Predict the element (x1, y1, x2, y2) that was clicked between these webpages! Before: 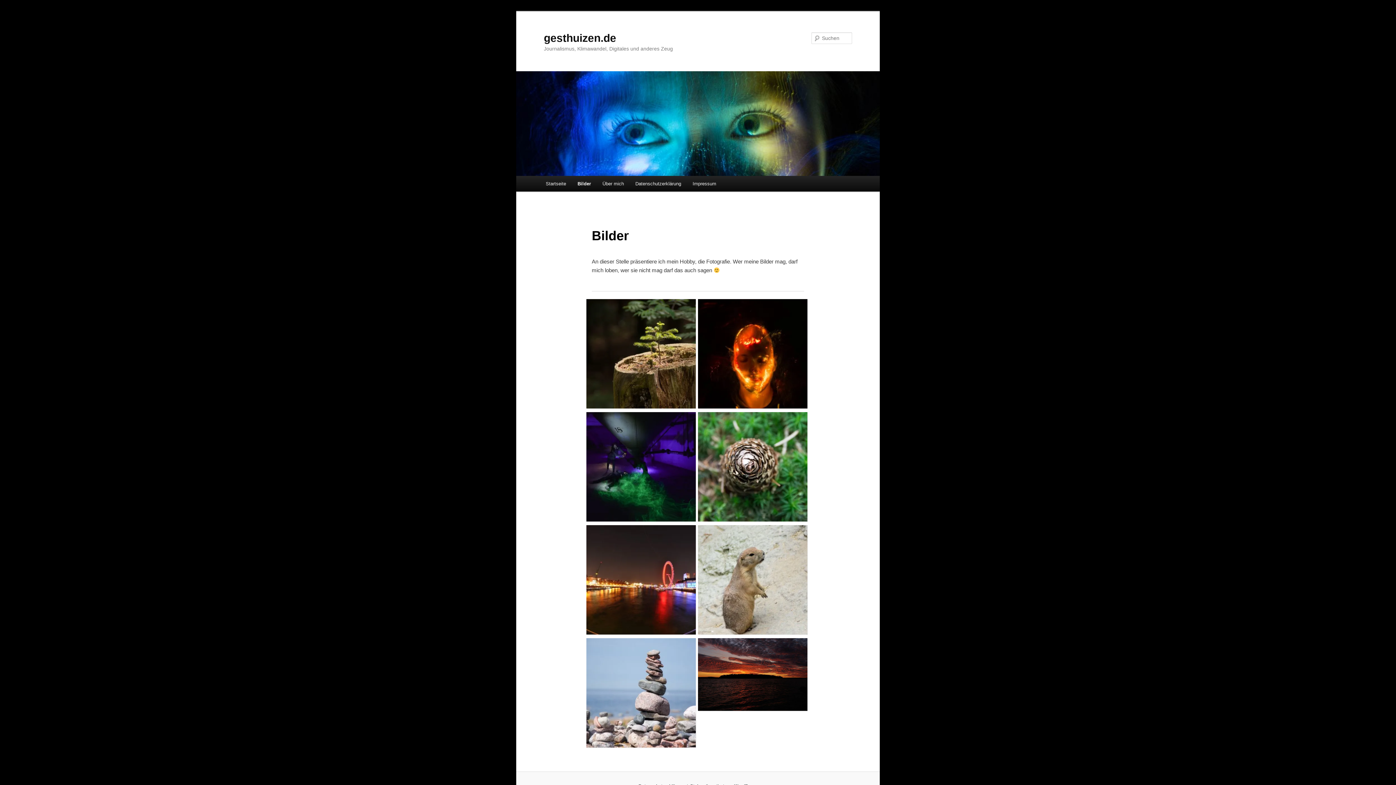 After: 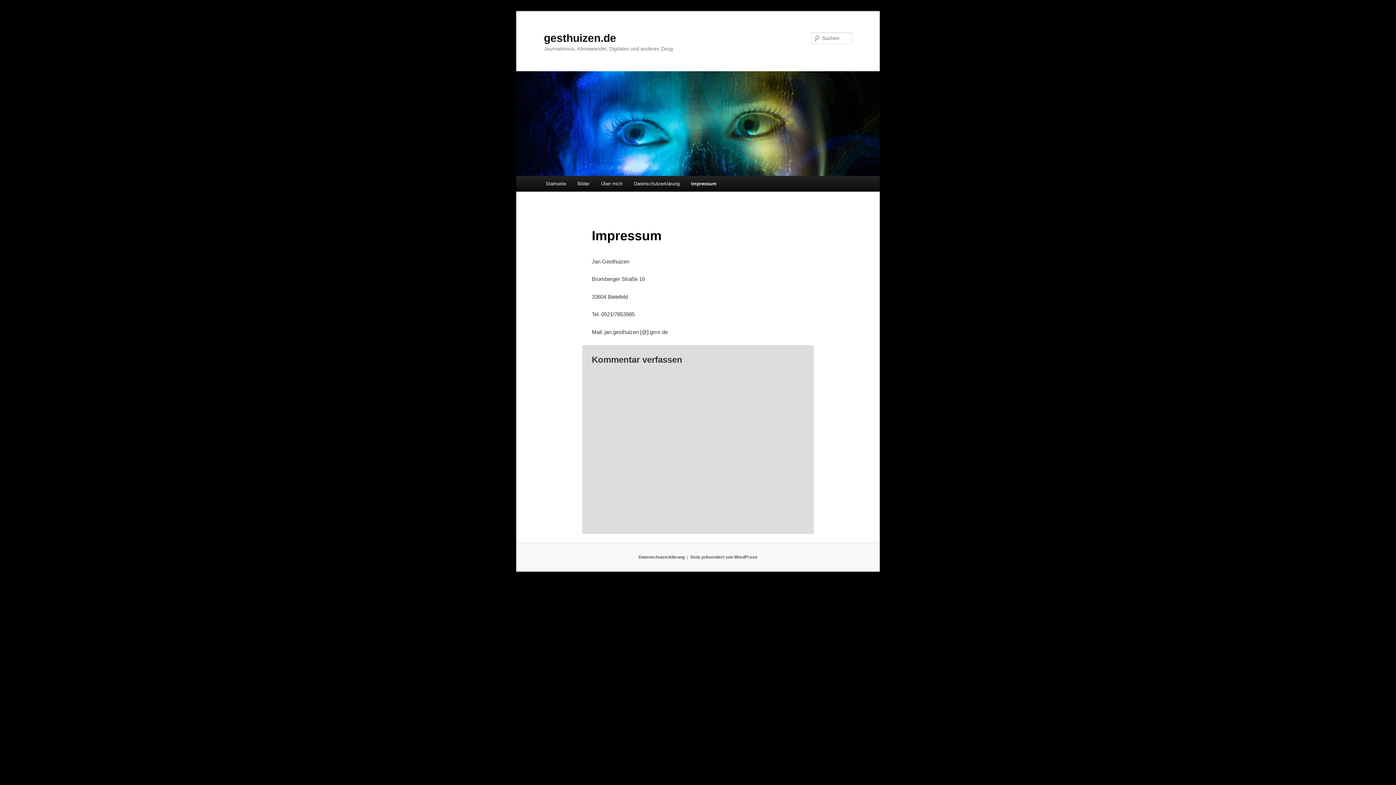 Action: bbox: (687, 176, 722, 191) label: Impressum